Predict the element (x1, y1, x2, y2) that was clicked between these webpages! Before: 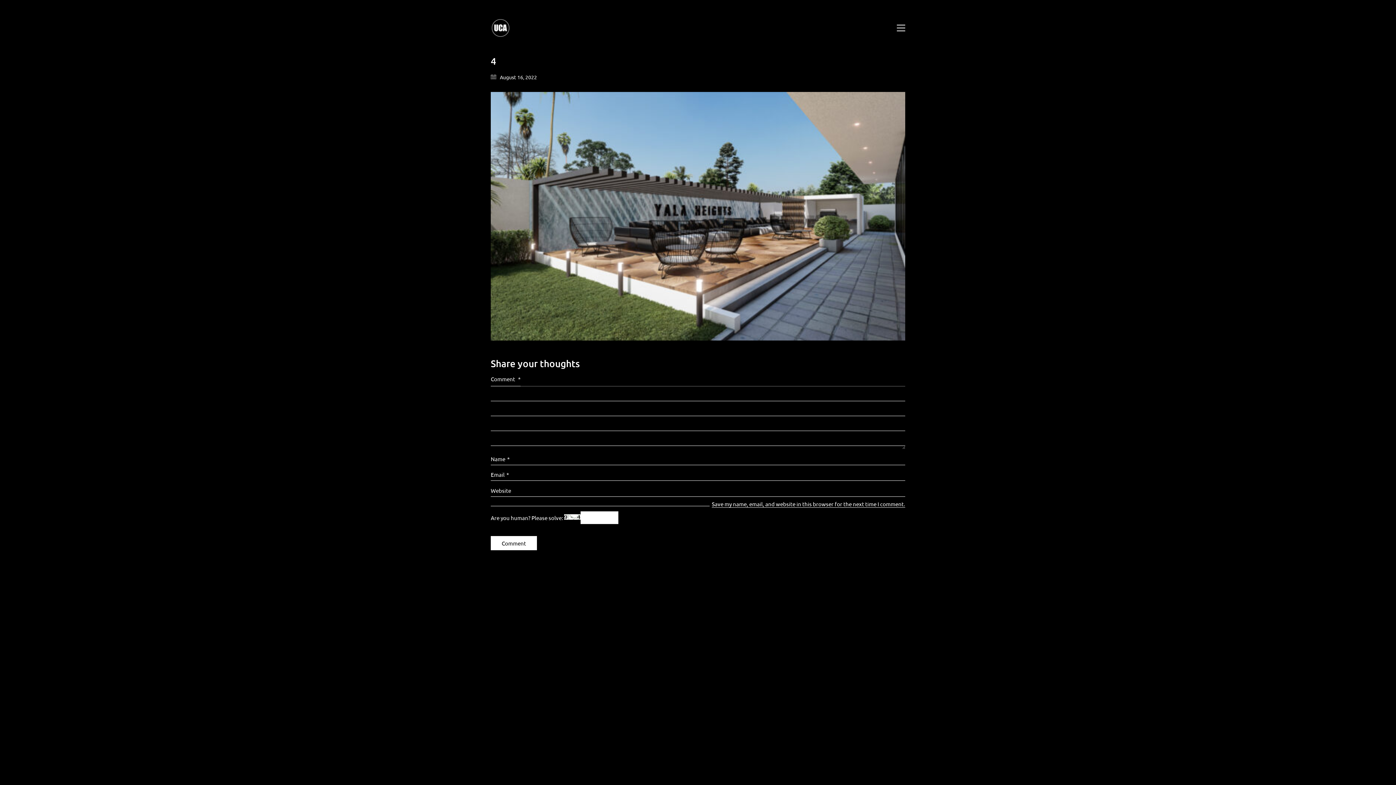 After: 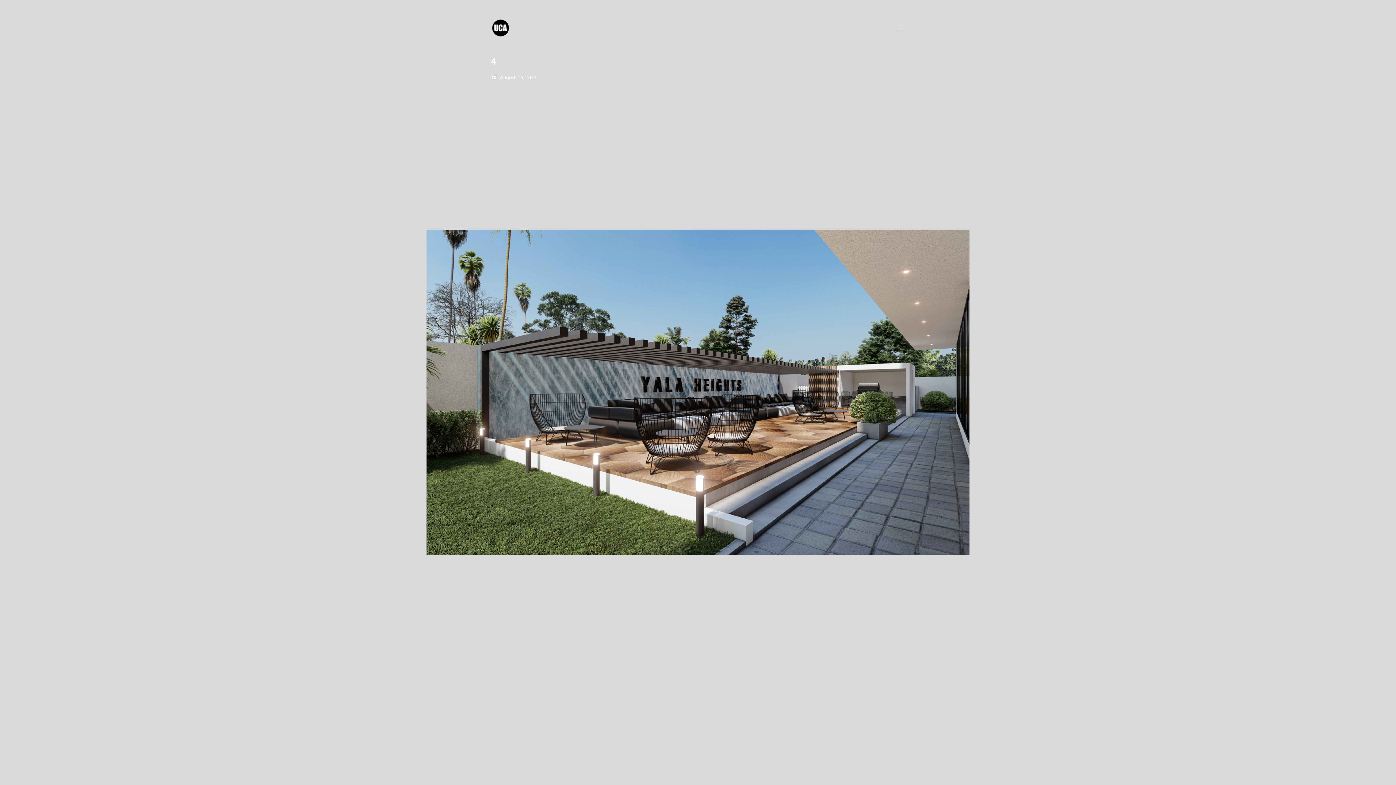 Action: bbox: (490, 92, 905, 340)